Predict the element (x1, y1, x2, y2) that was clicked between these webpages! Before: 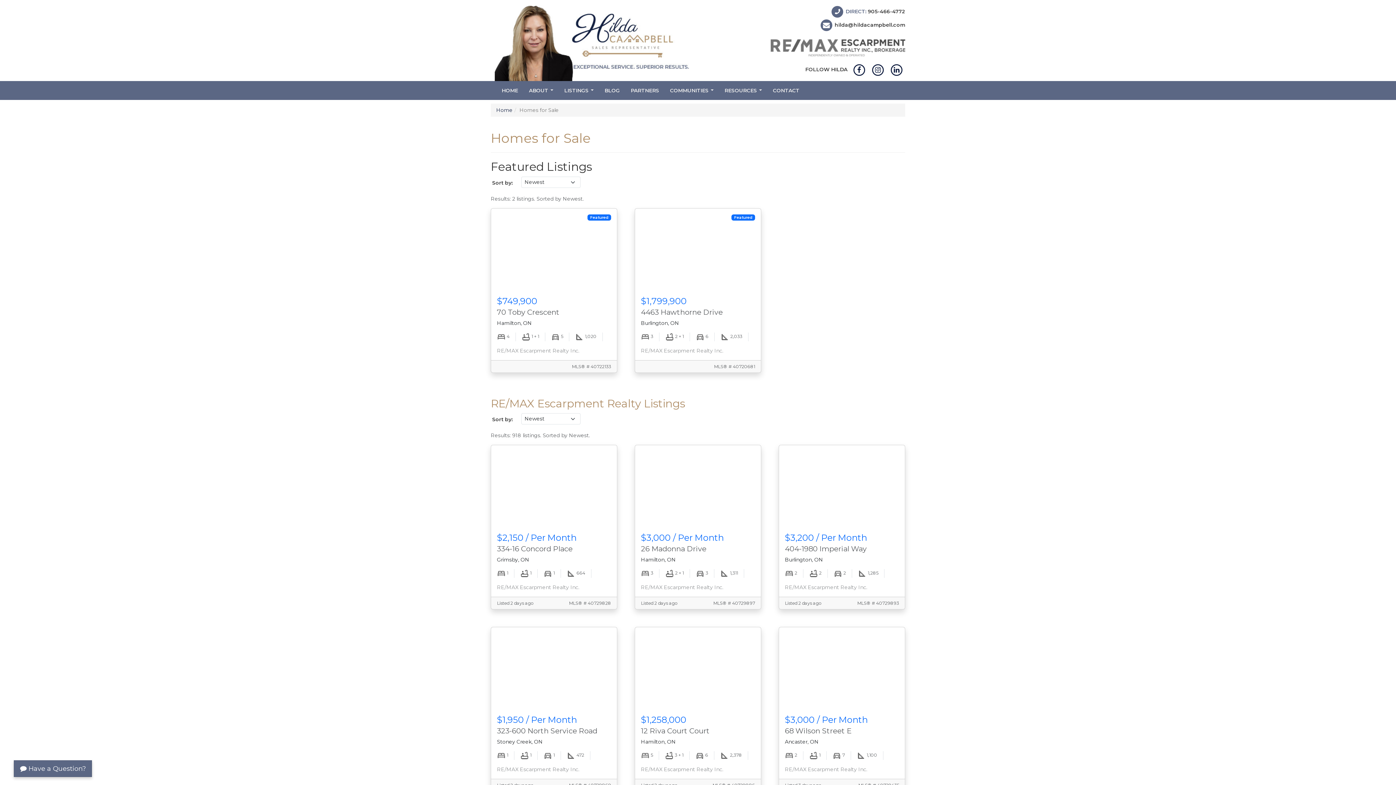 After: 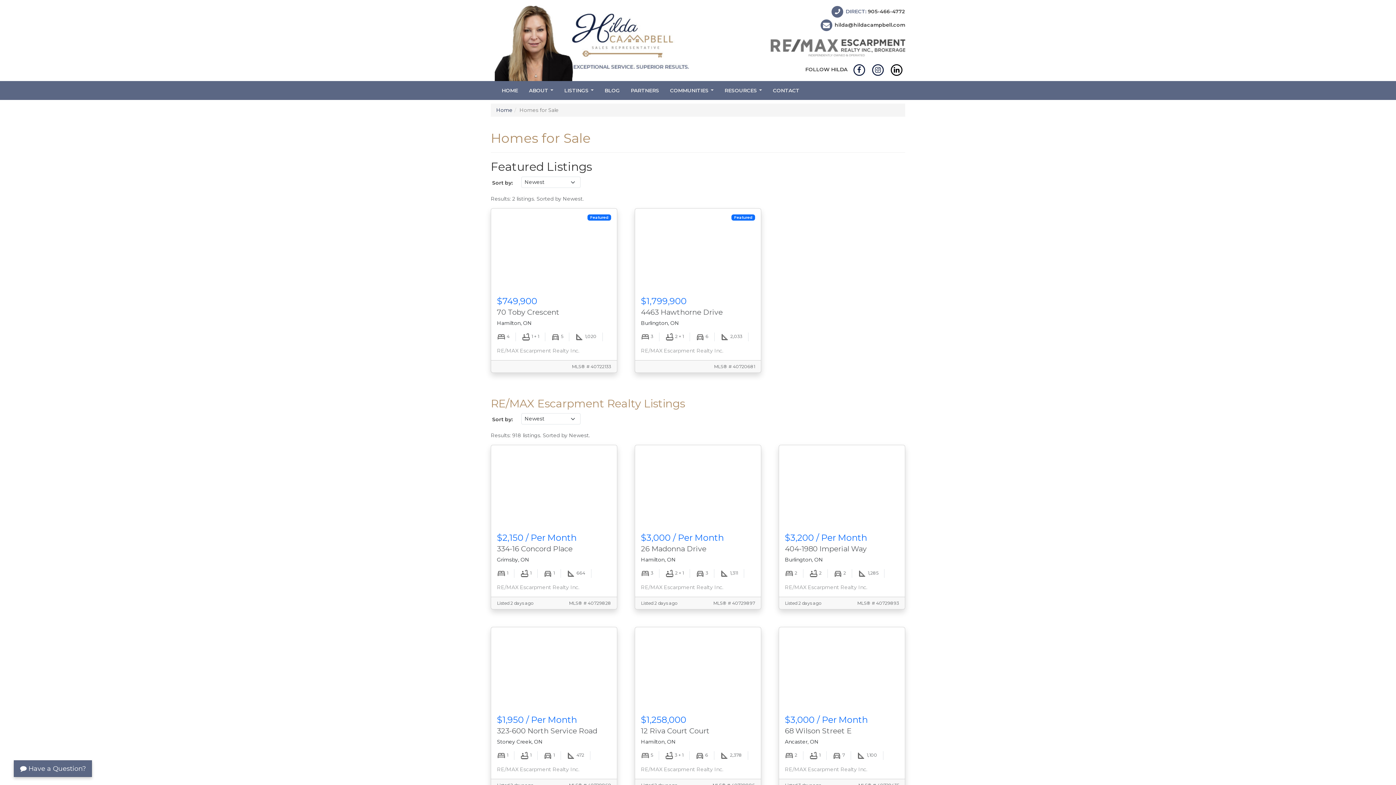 Action: bbox: (890, 66, 903, 72)